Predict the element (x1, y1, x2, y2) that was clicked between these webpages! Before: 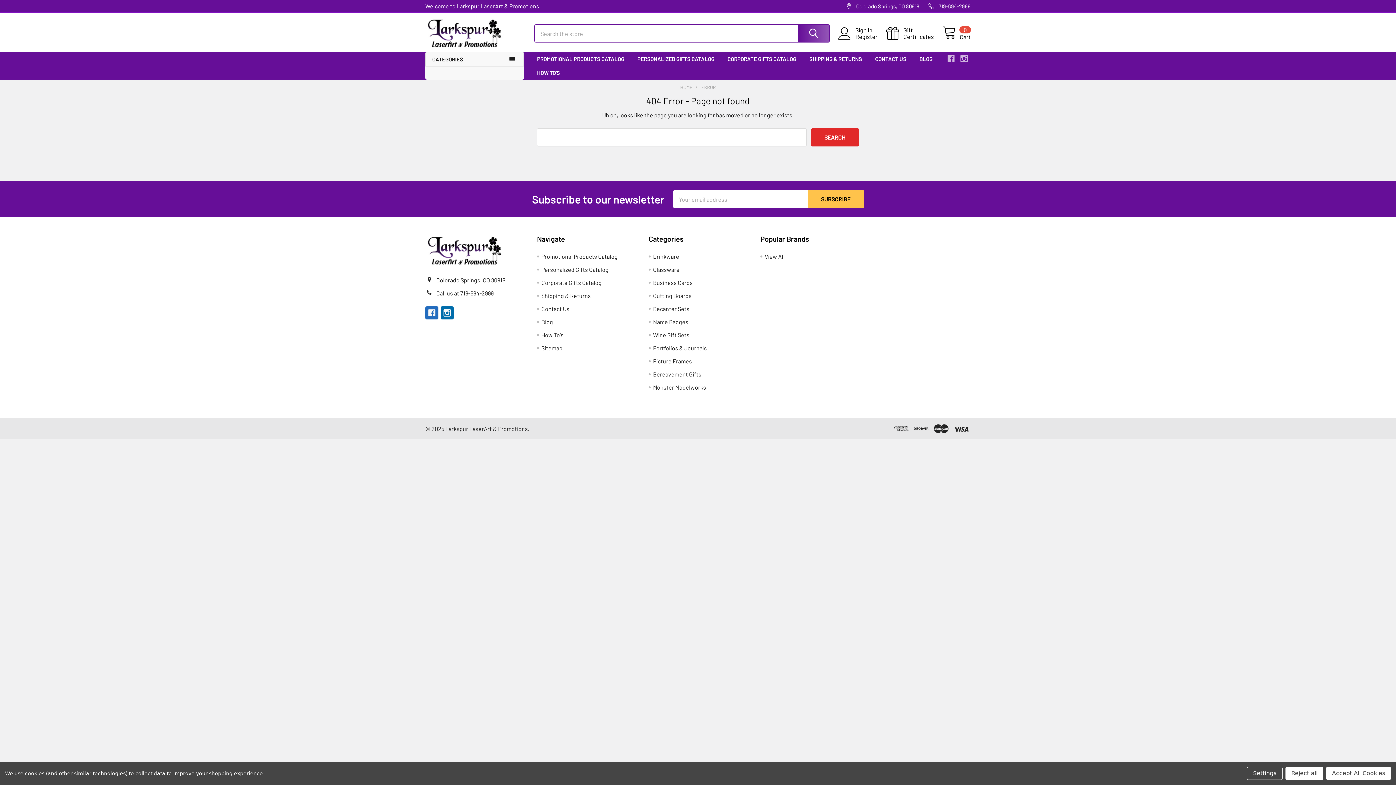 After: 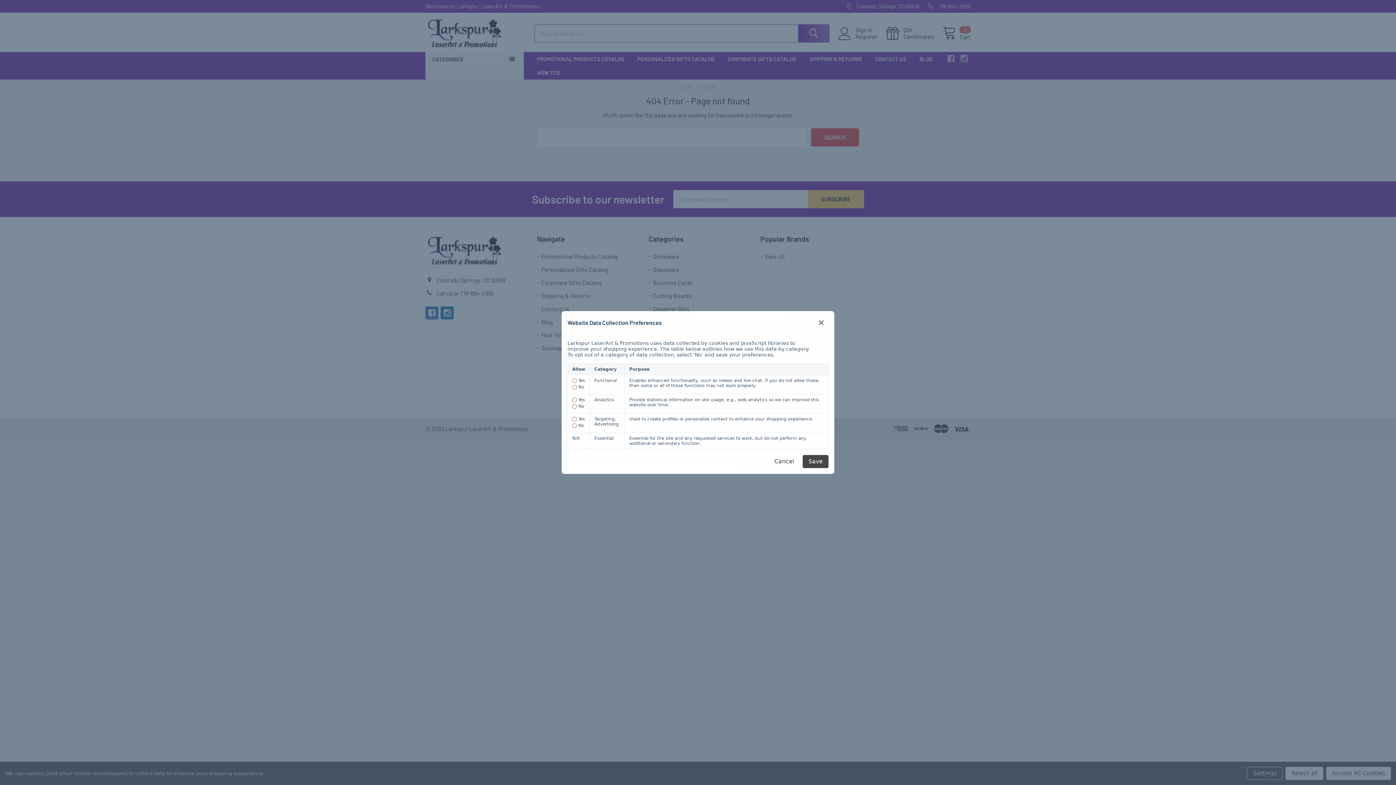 Action: bbox: (1247, 767, 1282, 780) label: Settings